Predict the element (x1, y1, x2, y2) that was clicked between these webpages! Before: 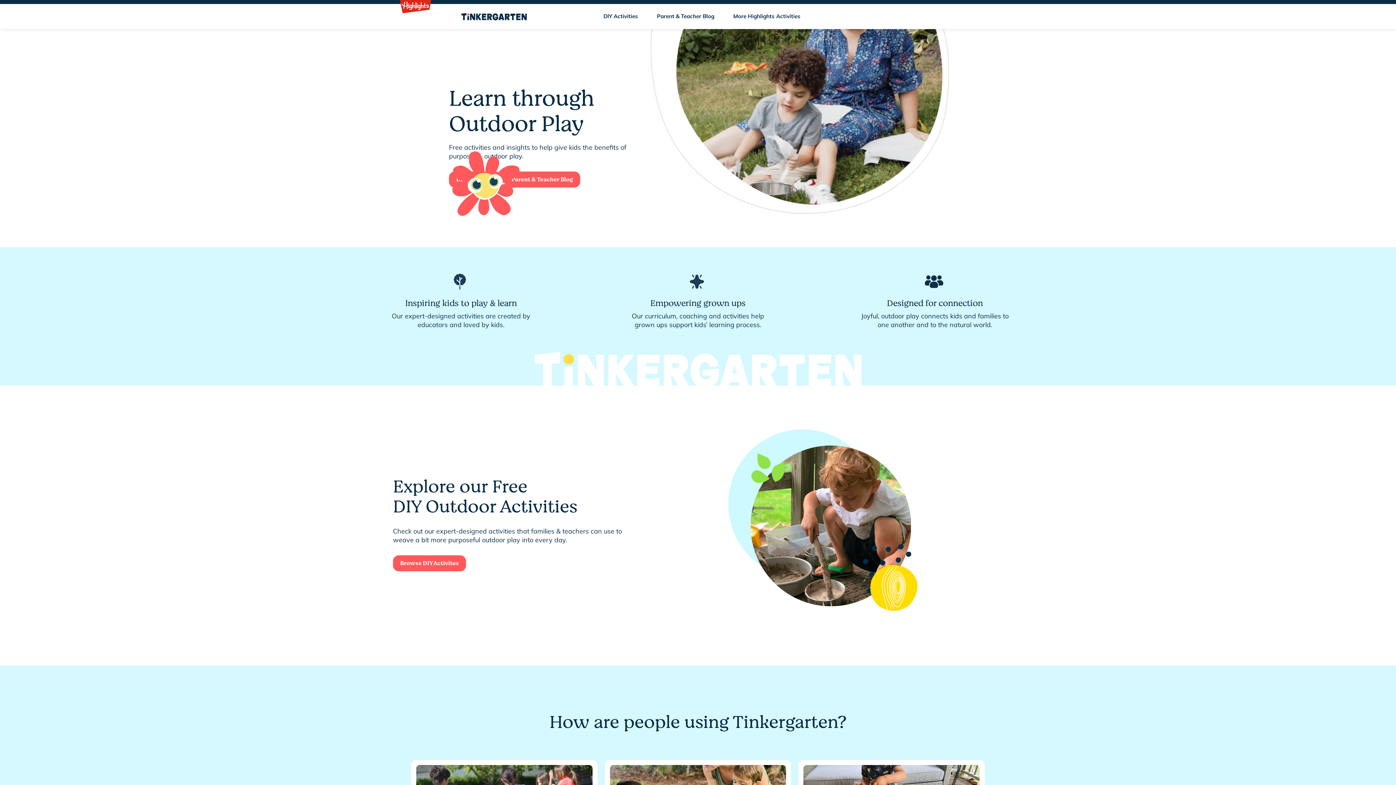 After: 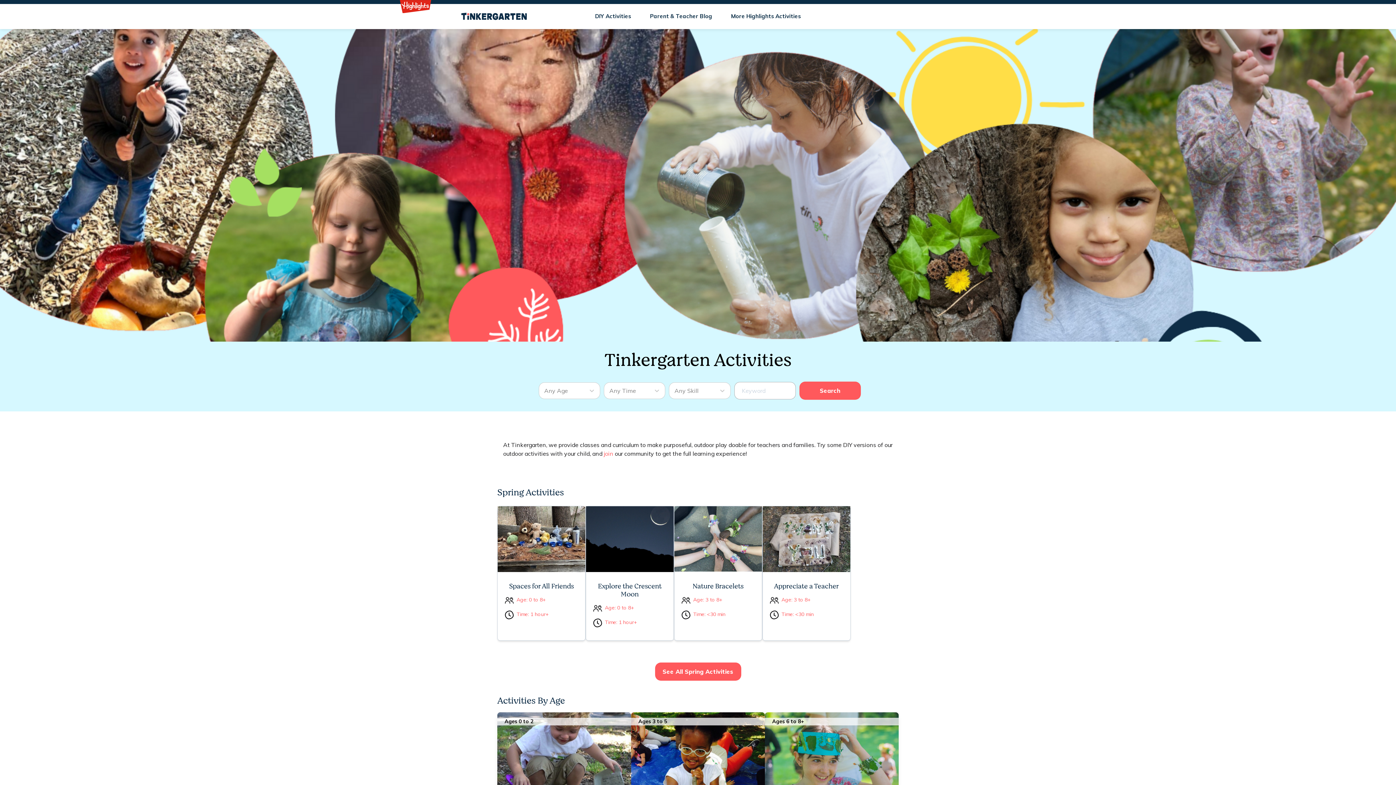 Action: label: DIY Activities bbox: (596, 6, 645, 26)